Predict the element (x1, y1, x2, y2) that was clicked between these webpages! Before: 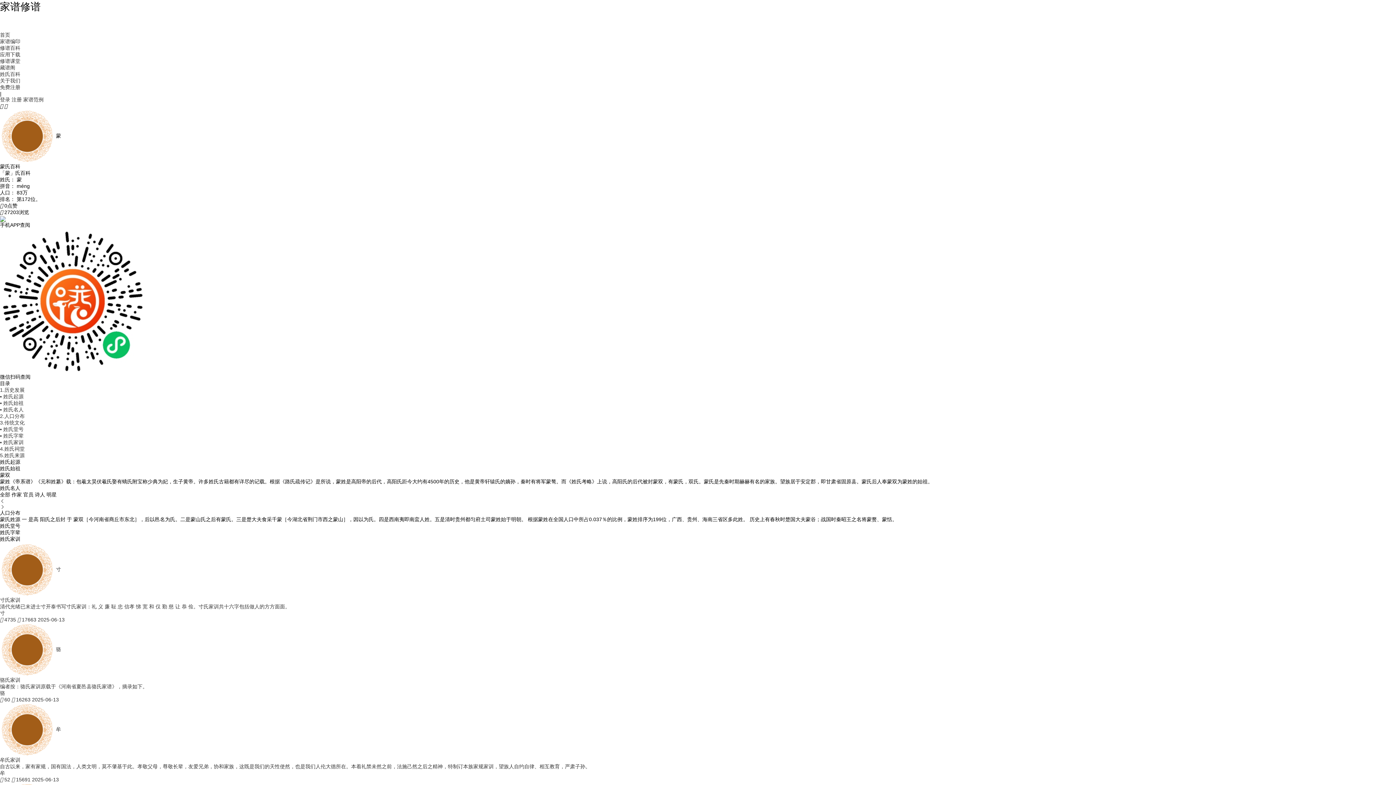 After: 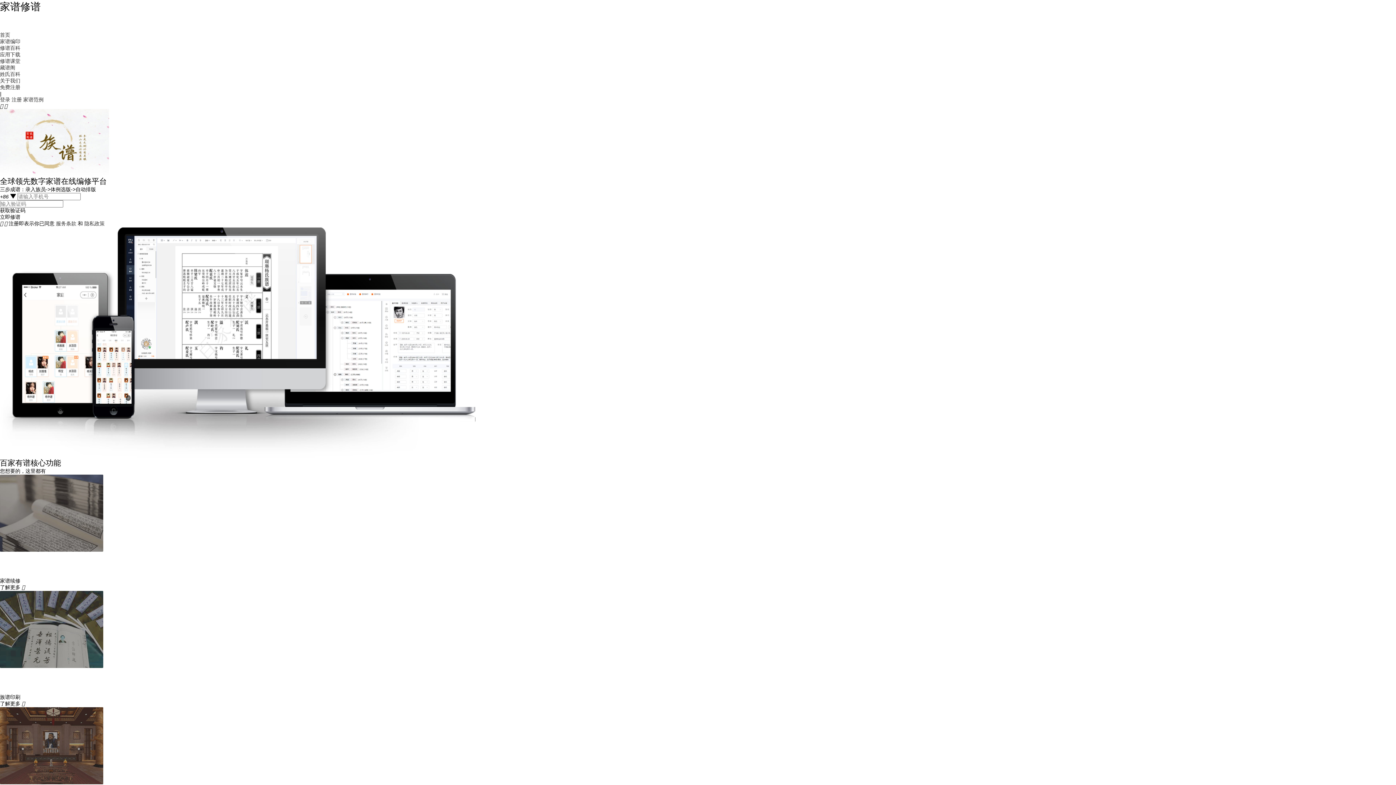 Action: bbox: (0, 32, 10, 37) label: 首页